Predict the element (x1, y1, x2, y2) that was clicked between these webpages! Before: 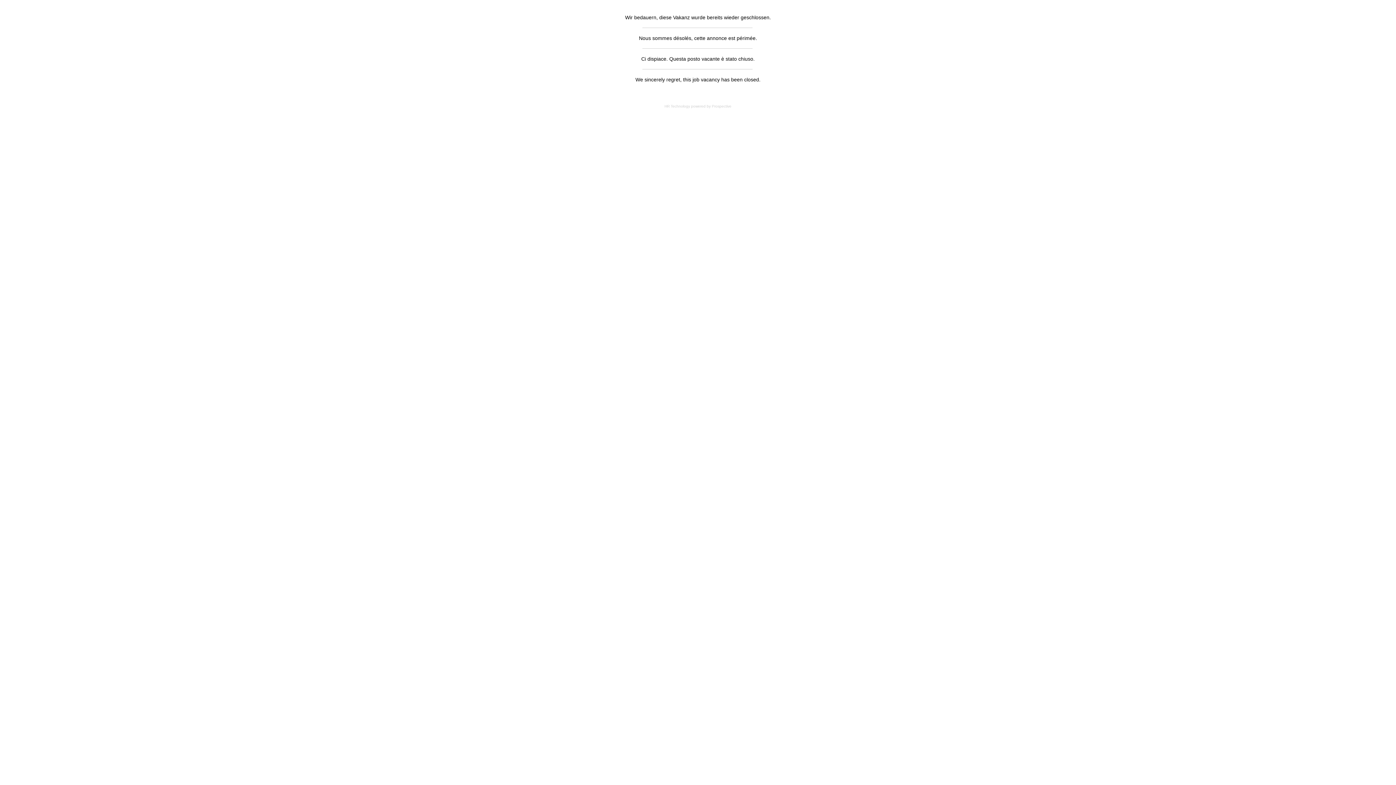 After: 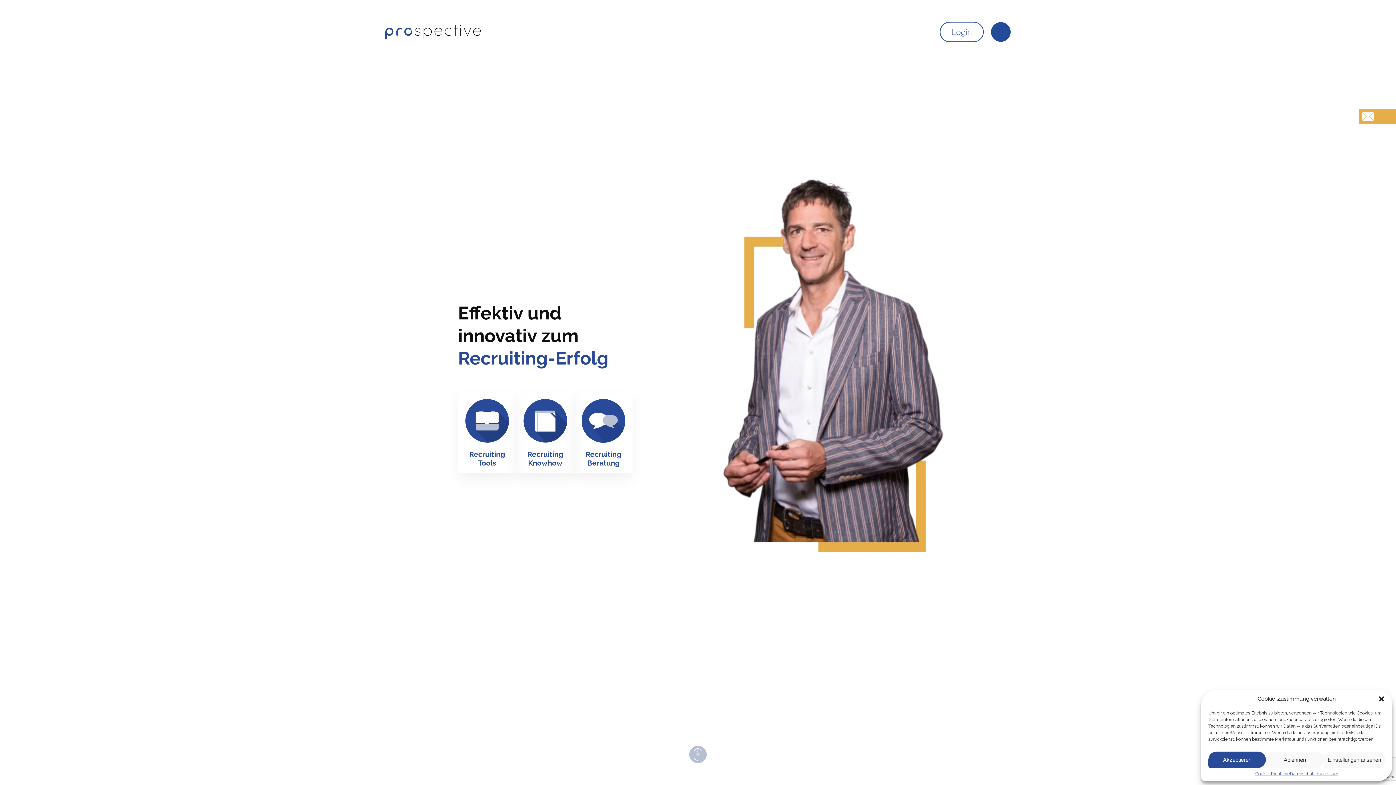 Action: label: HR Technology powered by Prospective bbox: (664, 104, 731, 108)